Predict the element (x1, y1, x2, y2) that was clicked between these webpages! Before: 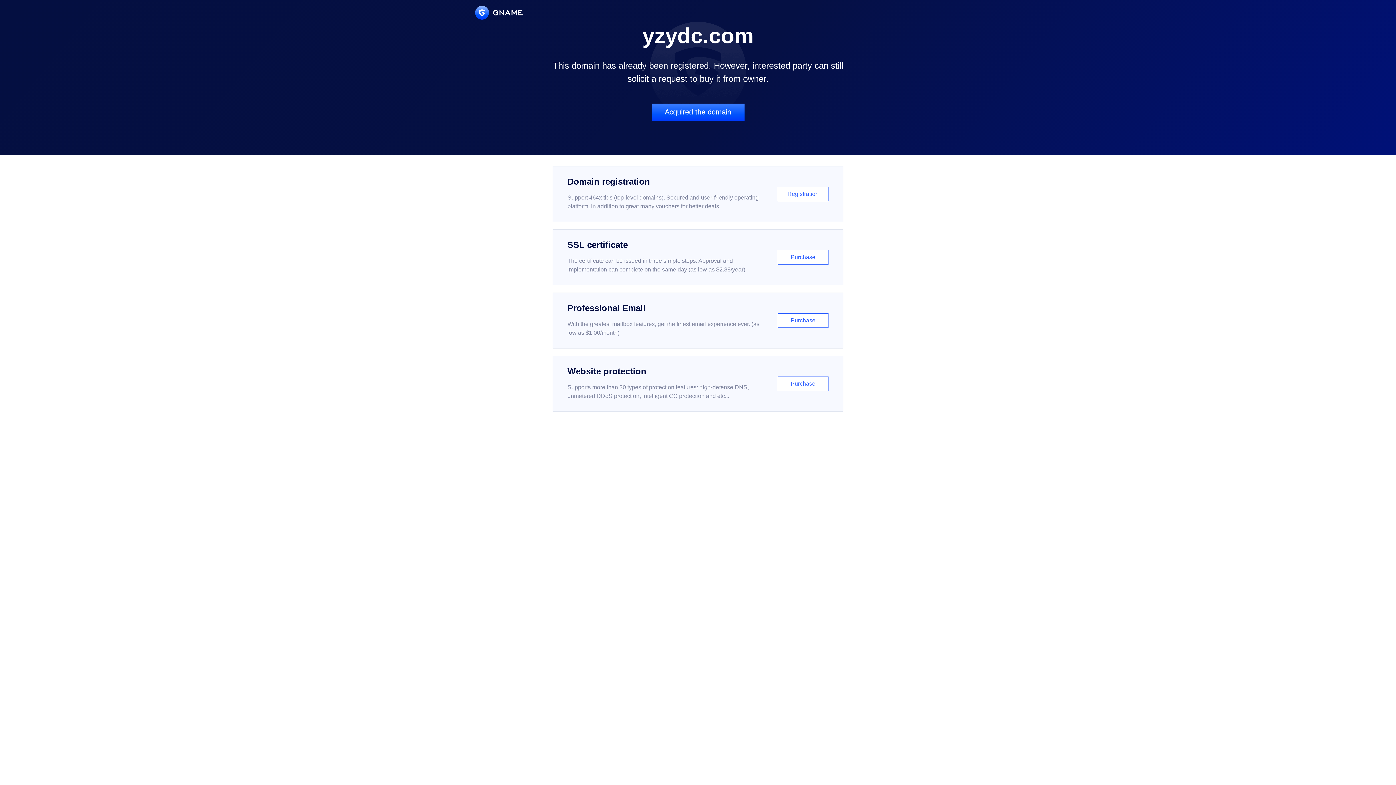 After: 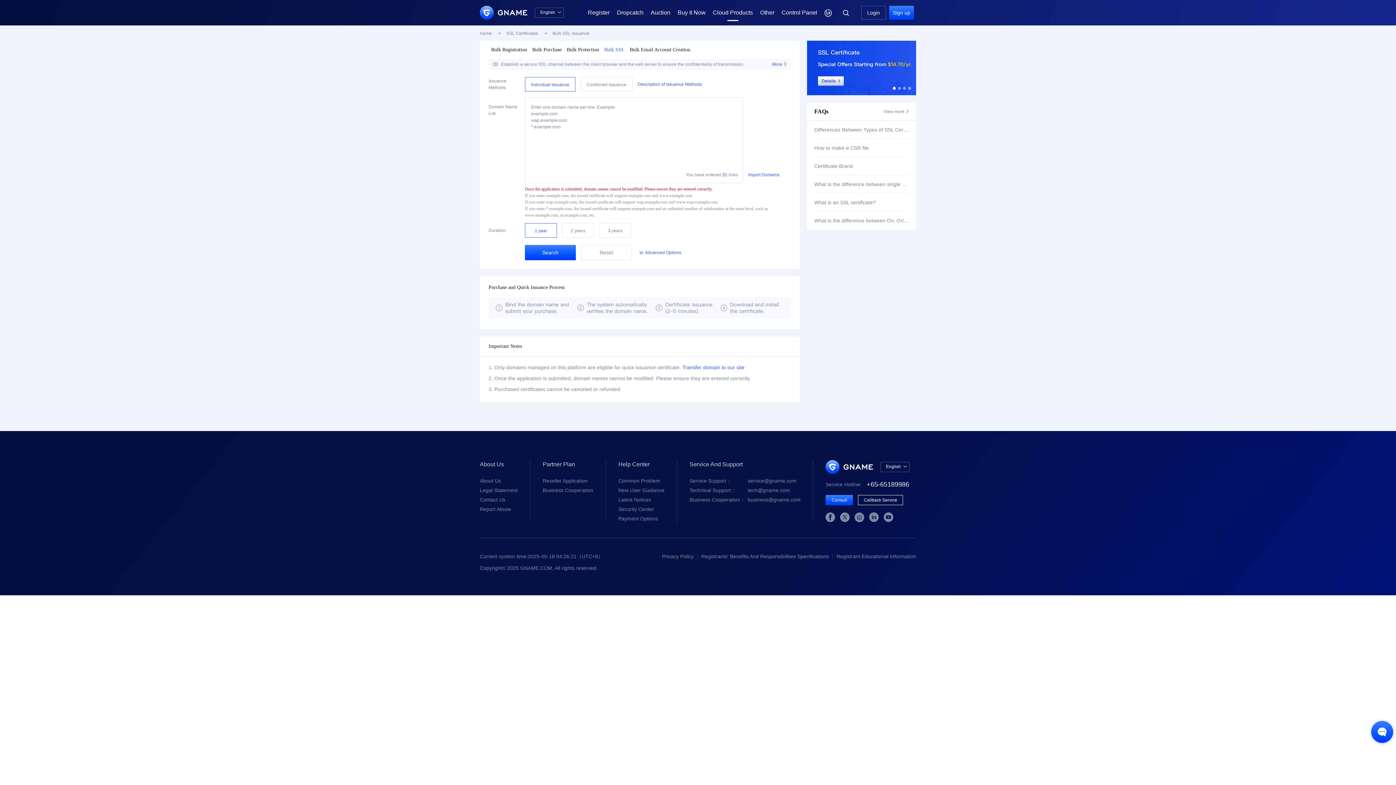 Action: label: SSL certificate

The certificate can be issued in three simple steps. Approval and implementation can complete on the same day (as low as $2.88/year)

Purchase bbox: (552, 229, 843, 285)